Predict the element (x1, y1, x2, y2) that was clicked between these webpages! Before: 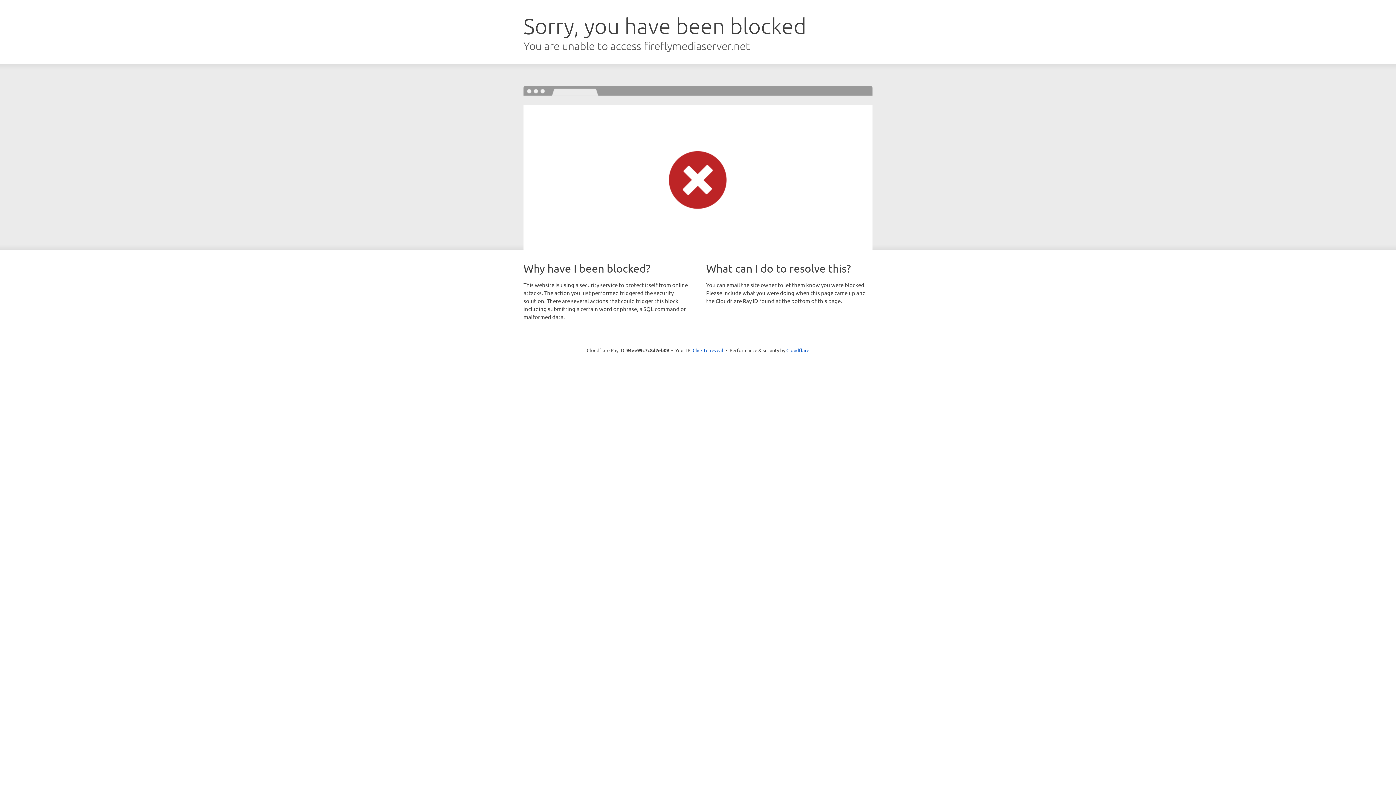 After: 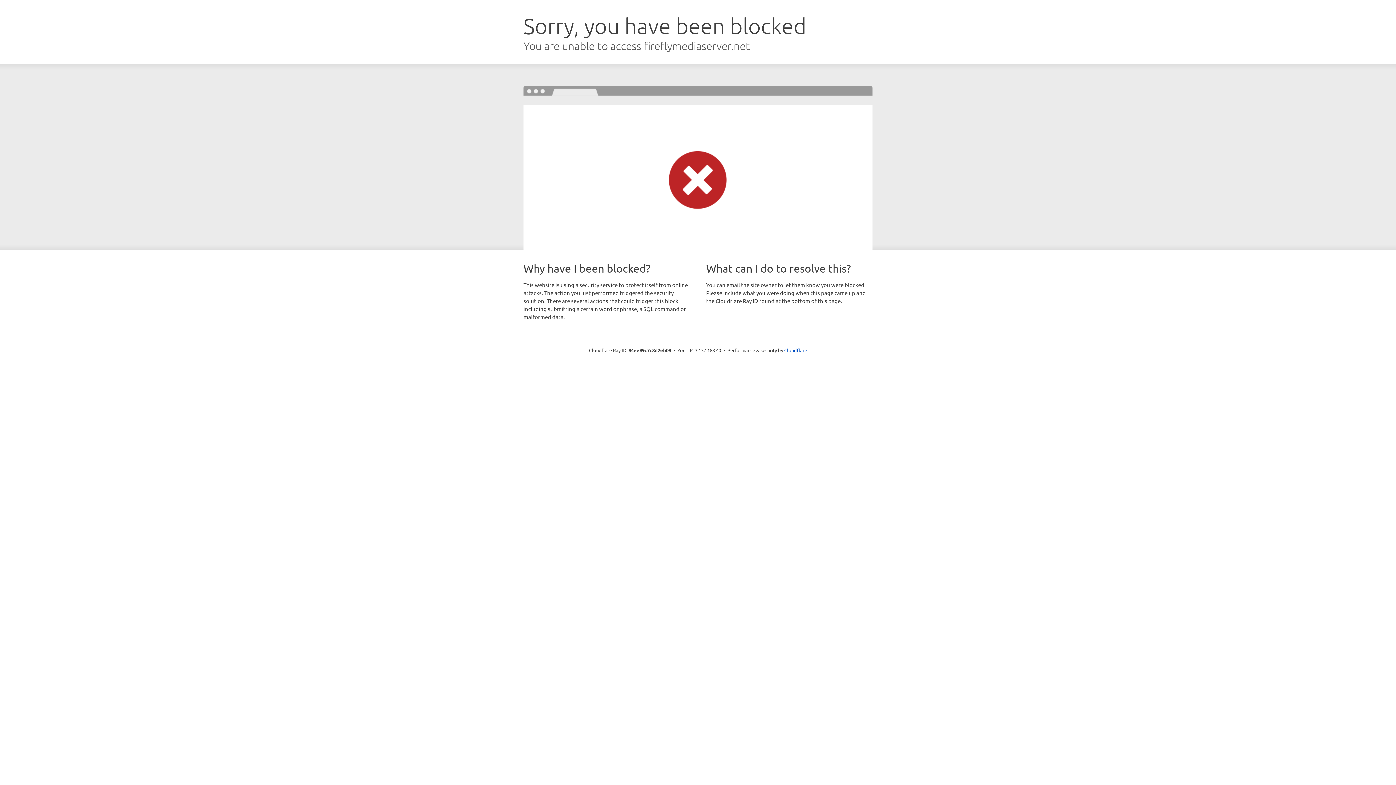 Action: label: Click to reveal bbox: (692, 346, 723, 353)